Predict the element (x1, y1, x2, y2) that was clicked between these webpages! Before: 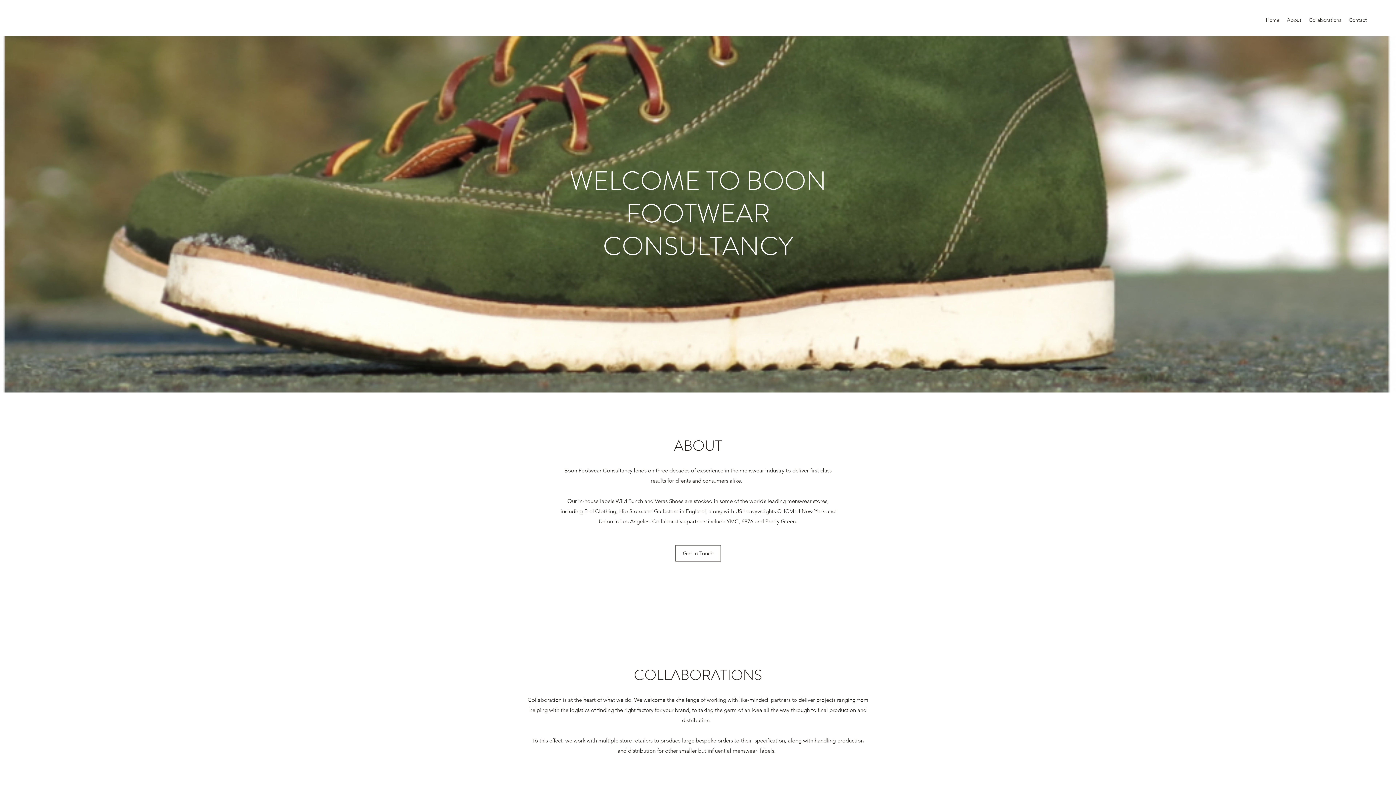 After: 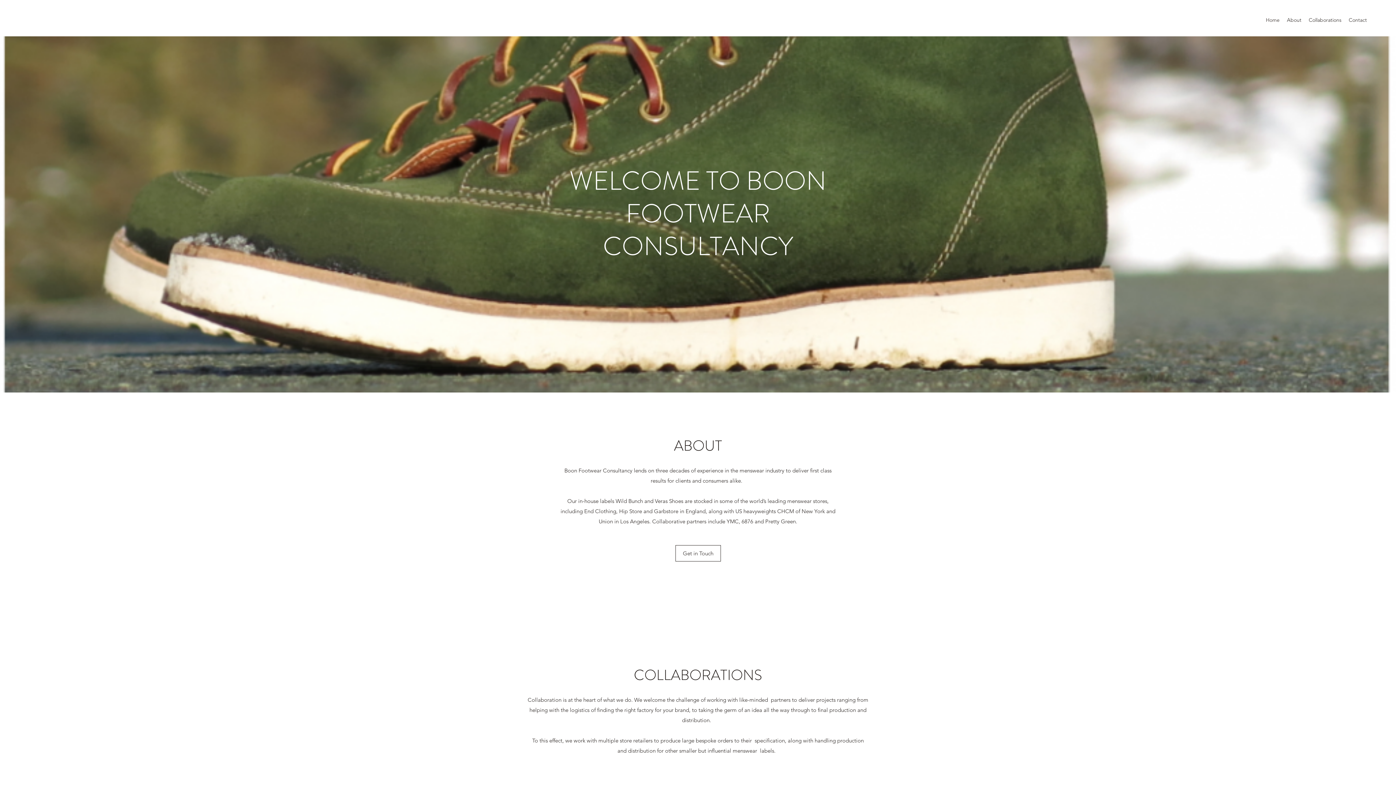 Action: label: Contact bbox: (1345, 14, 1370, 25)